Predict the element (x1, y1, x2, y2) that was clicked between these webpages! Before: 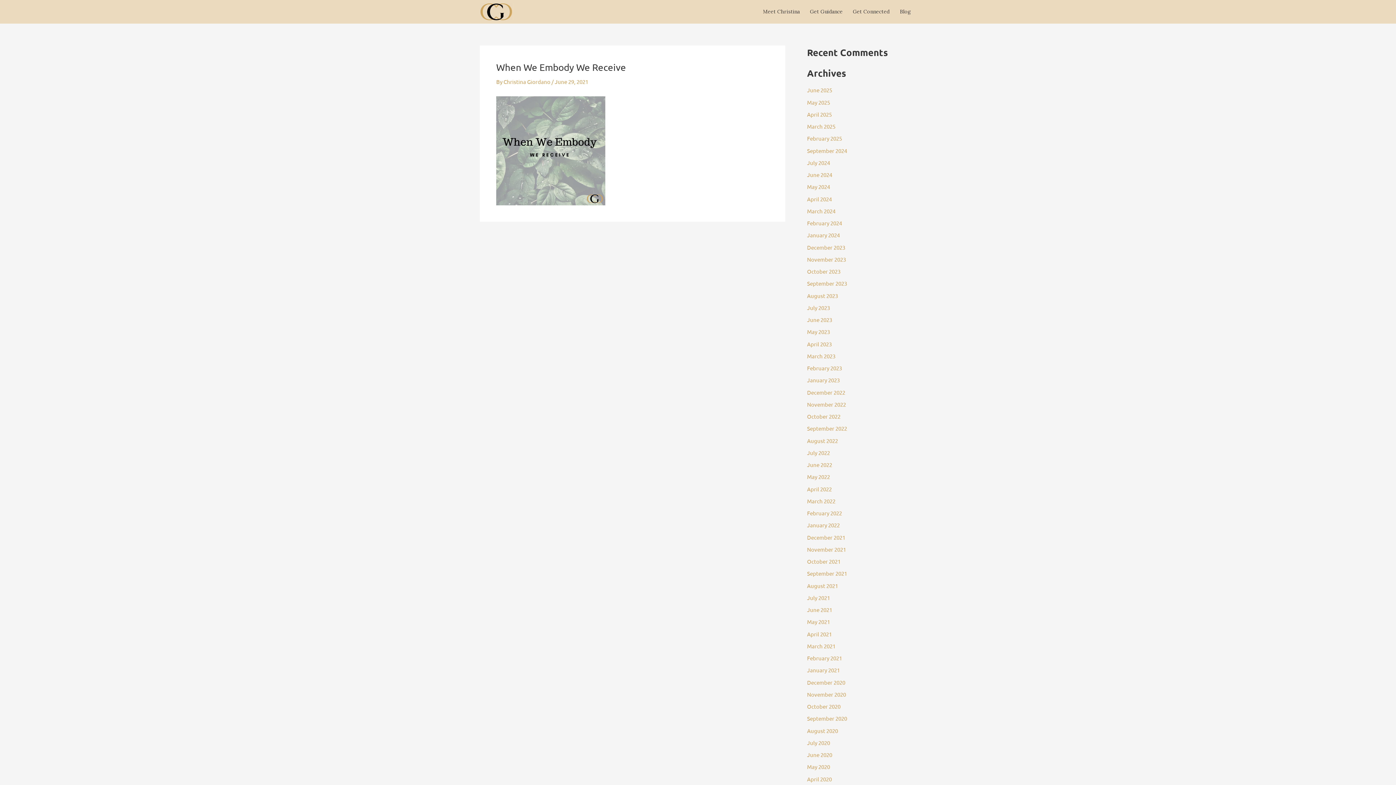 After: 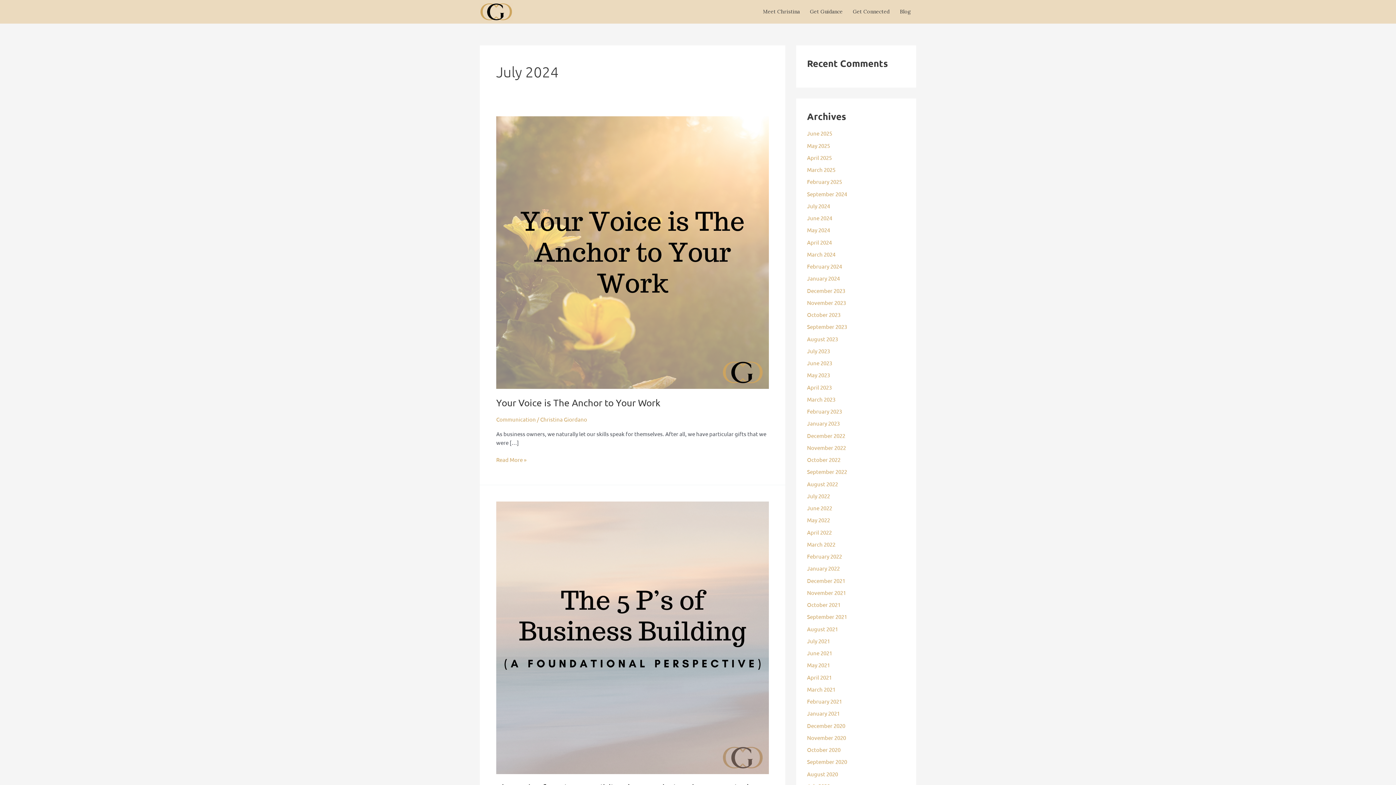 Action: bbox: (807, 159, 830, 166) label: July 2024